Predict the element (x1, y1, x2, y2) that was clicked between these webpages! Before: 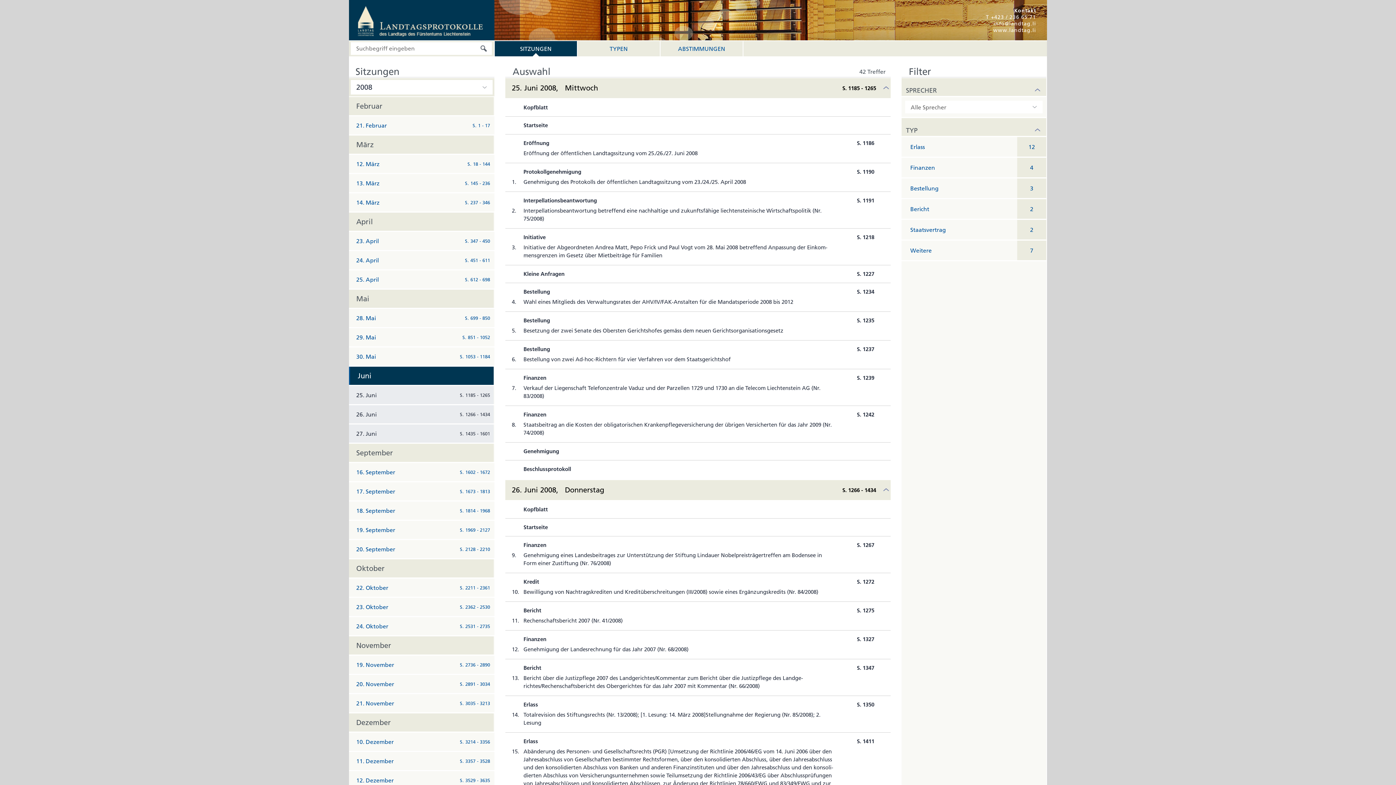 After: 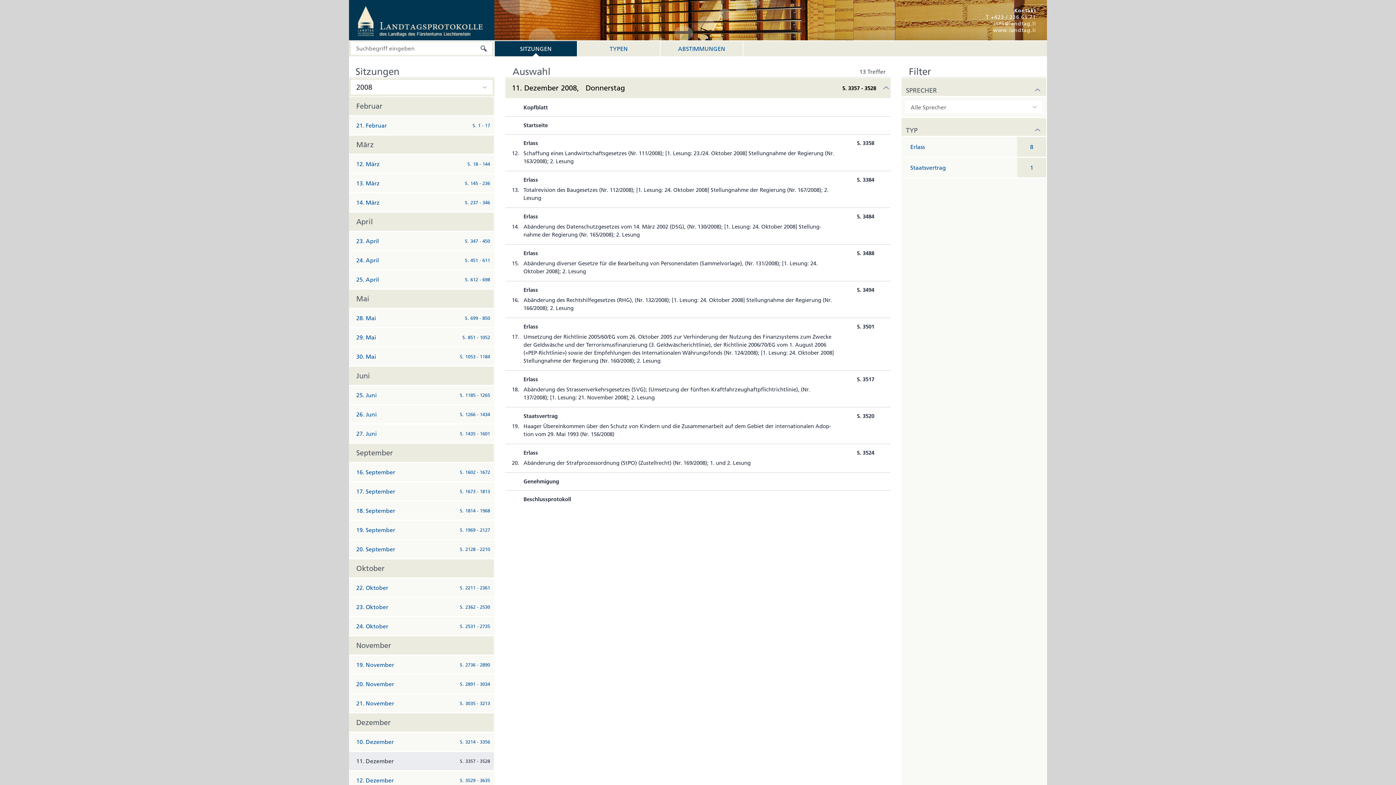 Action: bbox: (356, 757, 393, 765) label: 11. Dezember